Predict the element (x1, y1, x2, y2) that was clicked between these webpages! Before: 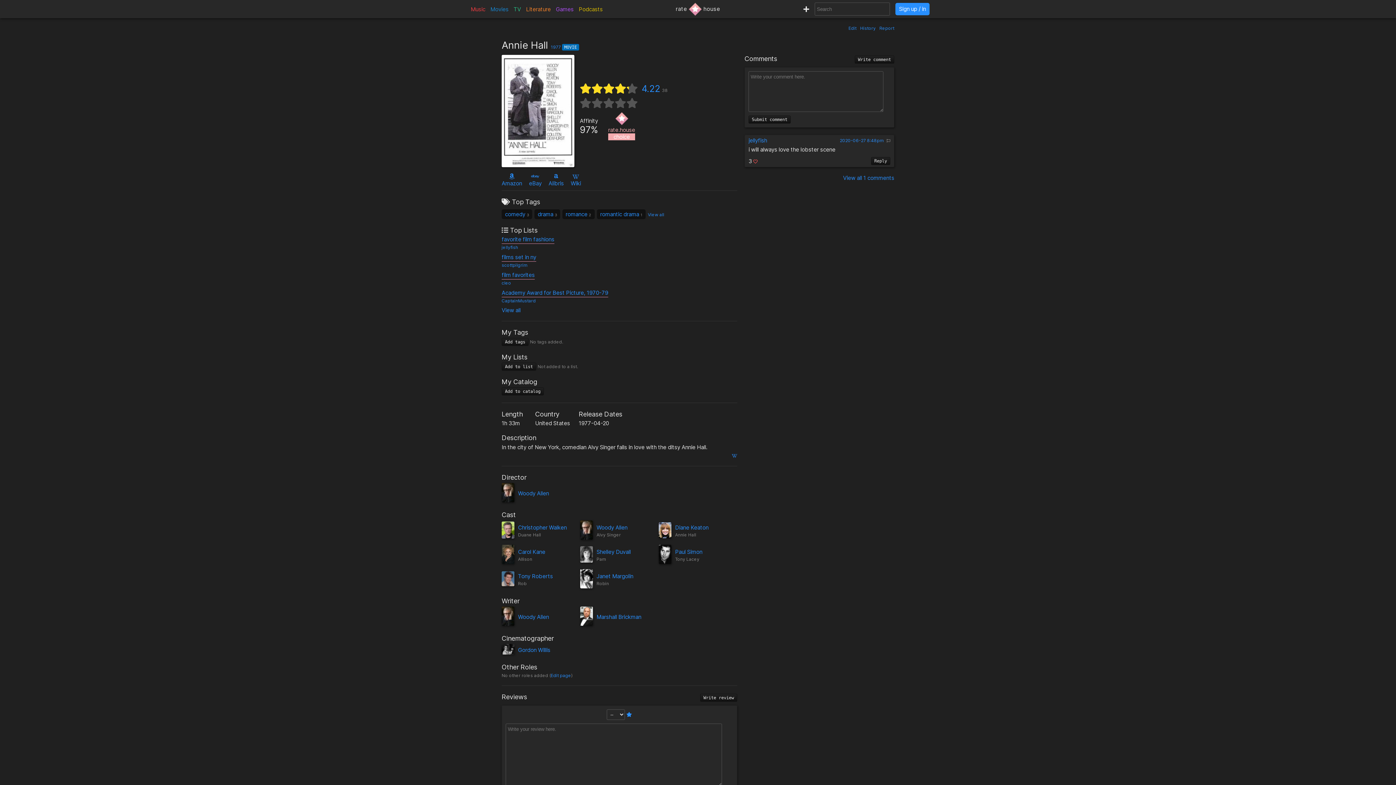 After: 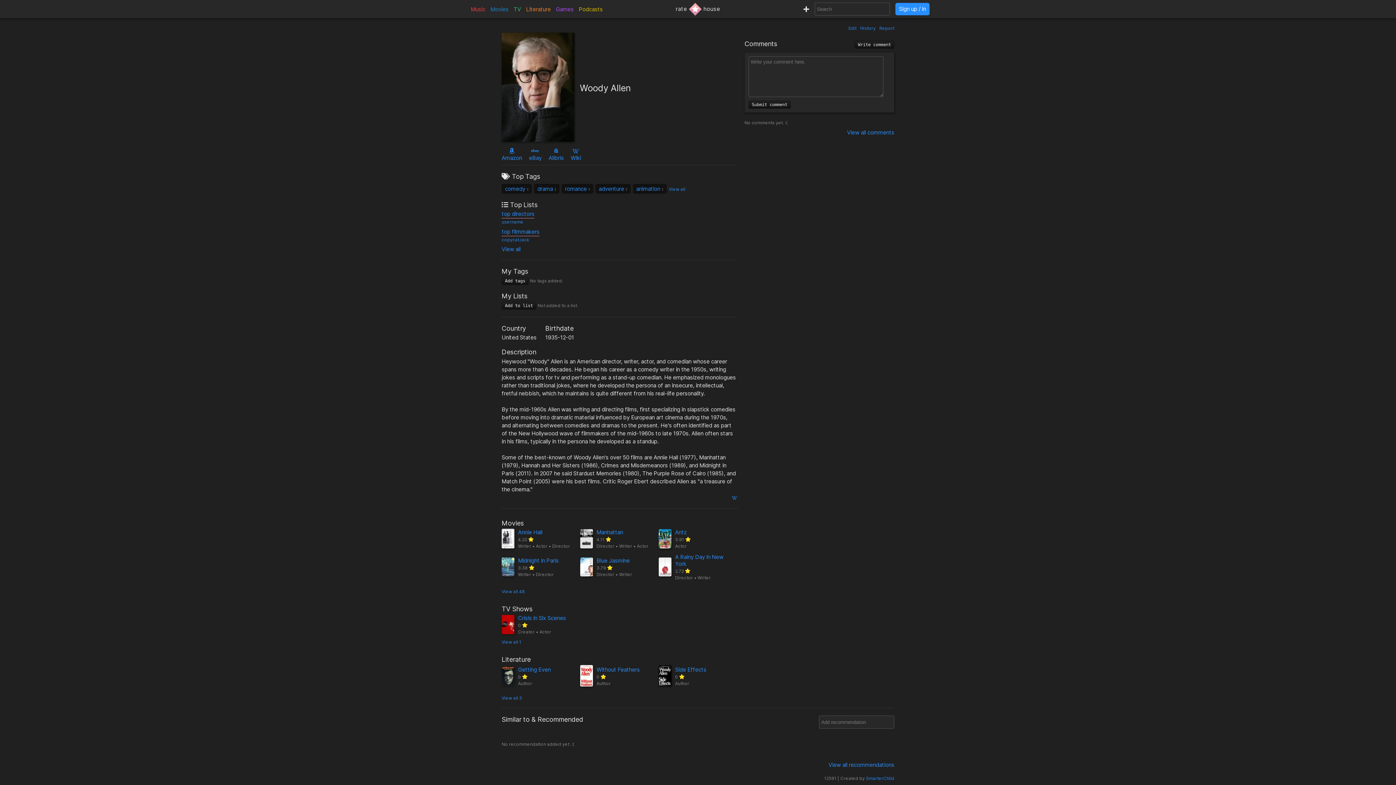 Action: bbox: (501, 606, 514, 627)